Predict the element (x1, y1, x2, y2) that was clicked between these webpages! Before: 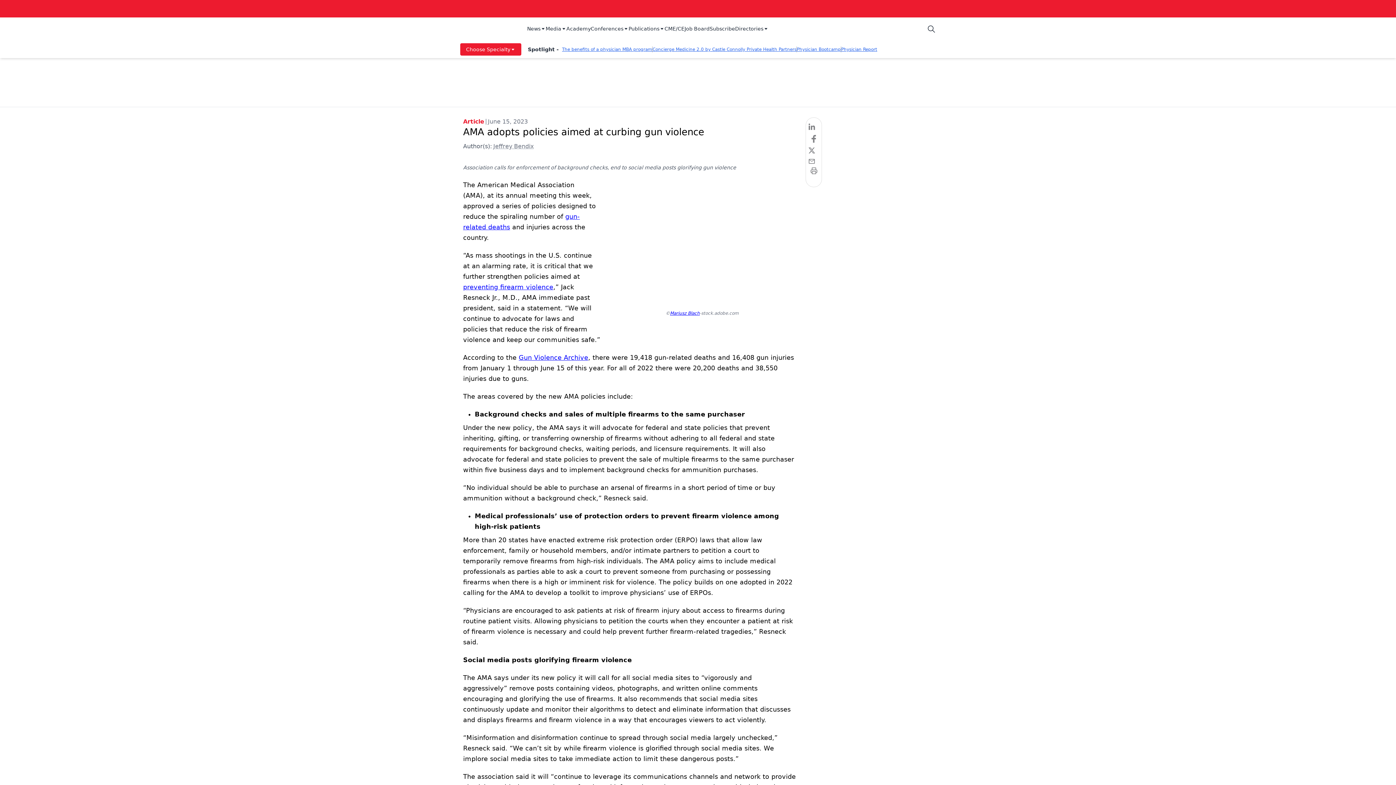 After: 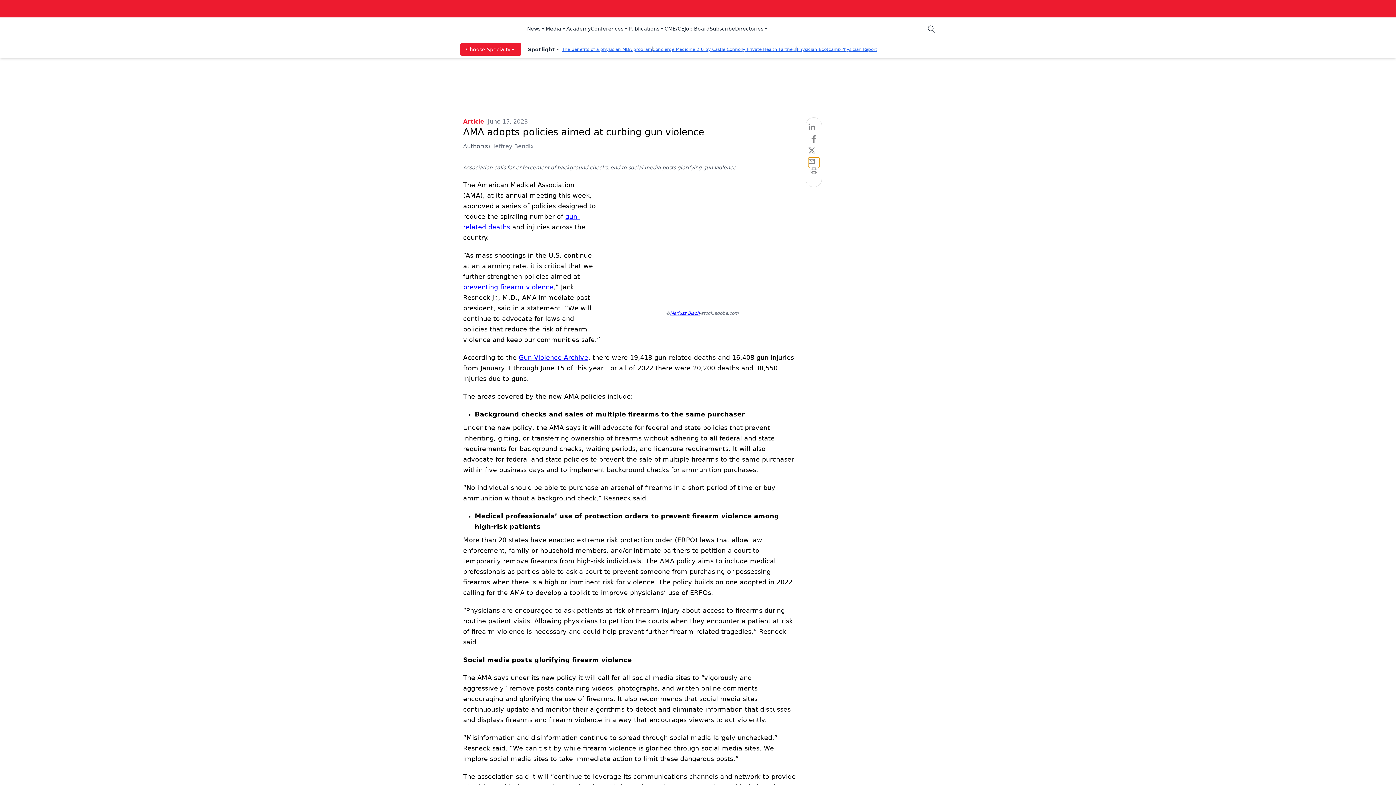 Action: bbox: (808, 157, 819, 167) label: email